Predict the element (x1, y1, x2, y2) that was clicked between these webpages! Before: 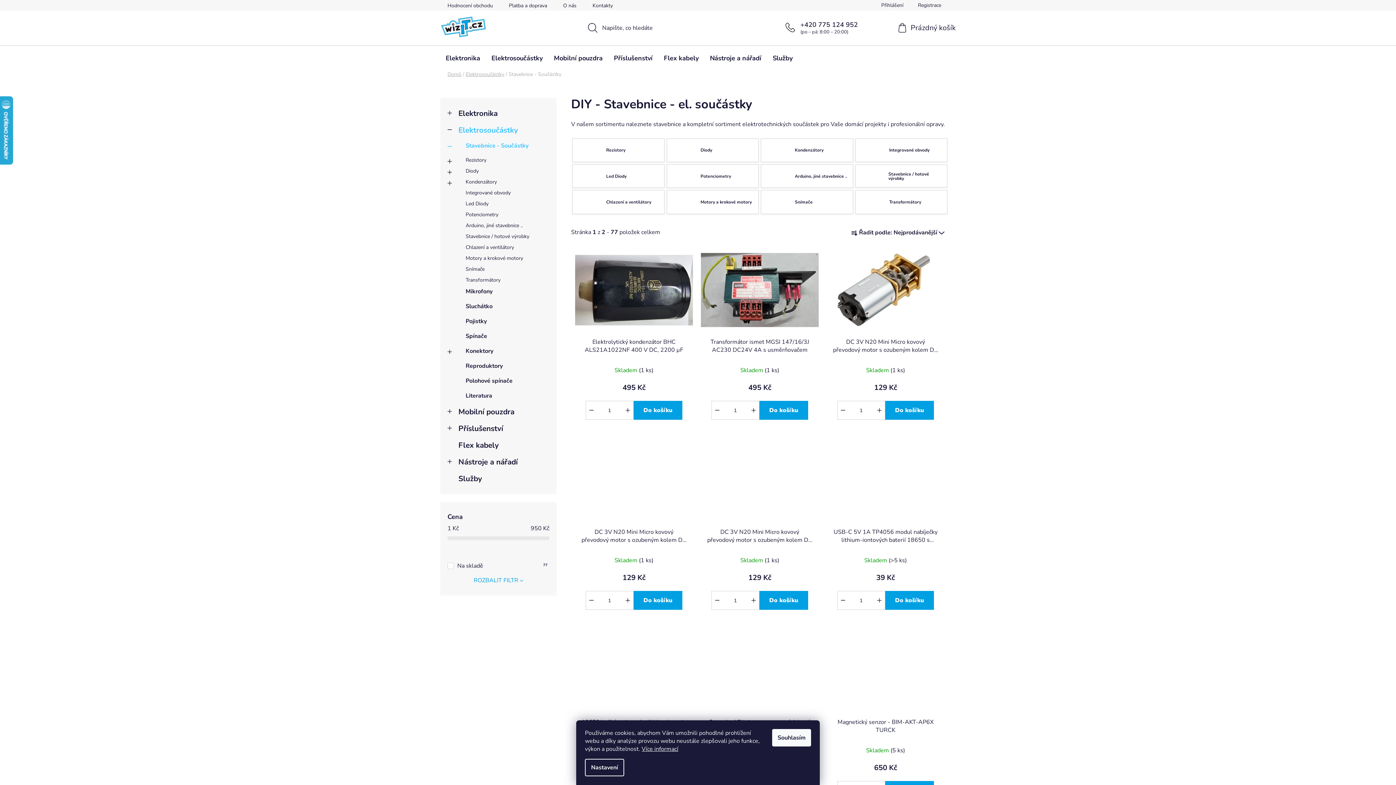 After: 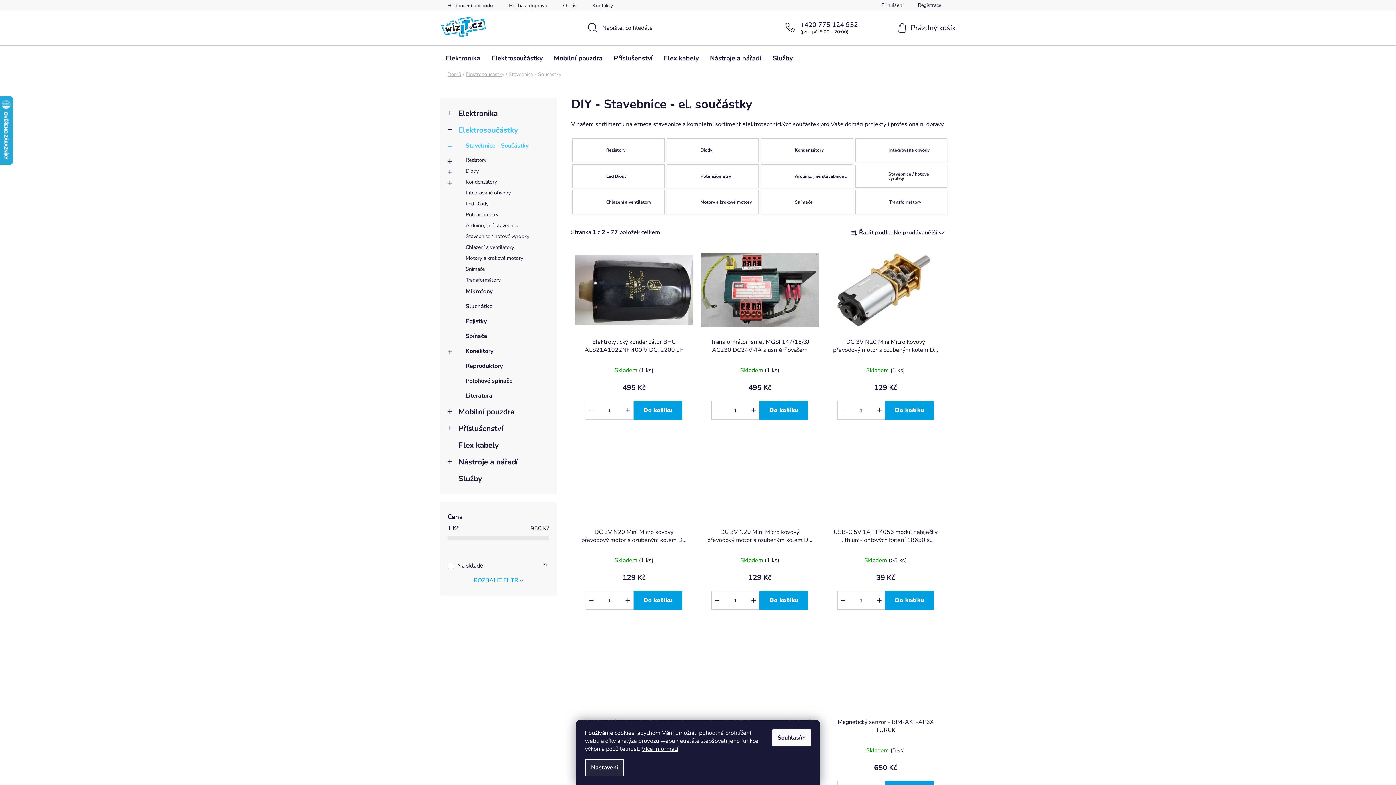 Action: bbox: (585, 759, 624, 776) label: Nastavení